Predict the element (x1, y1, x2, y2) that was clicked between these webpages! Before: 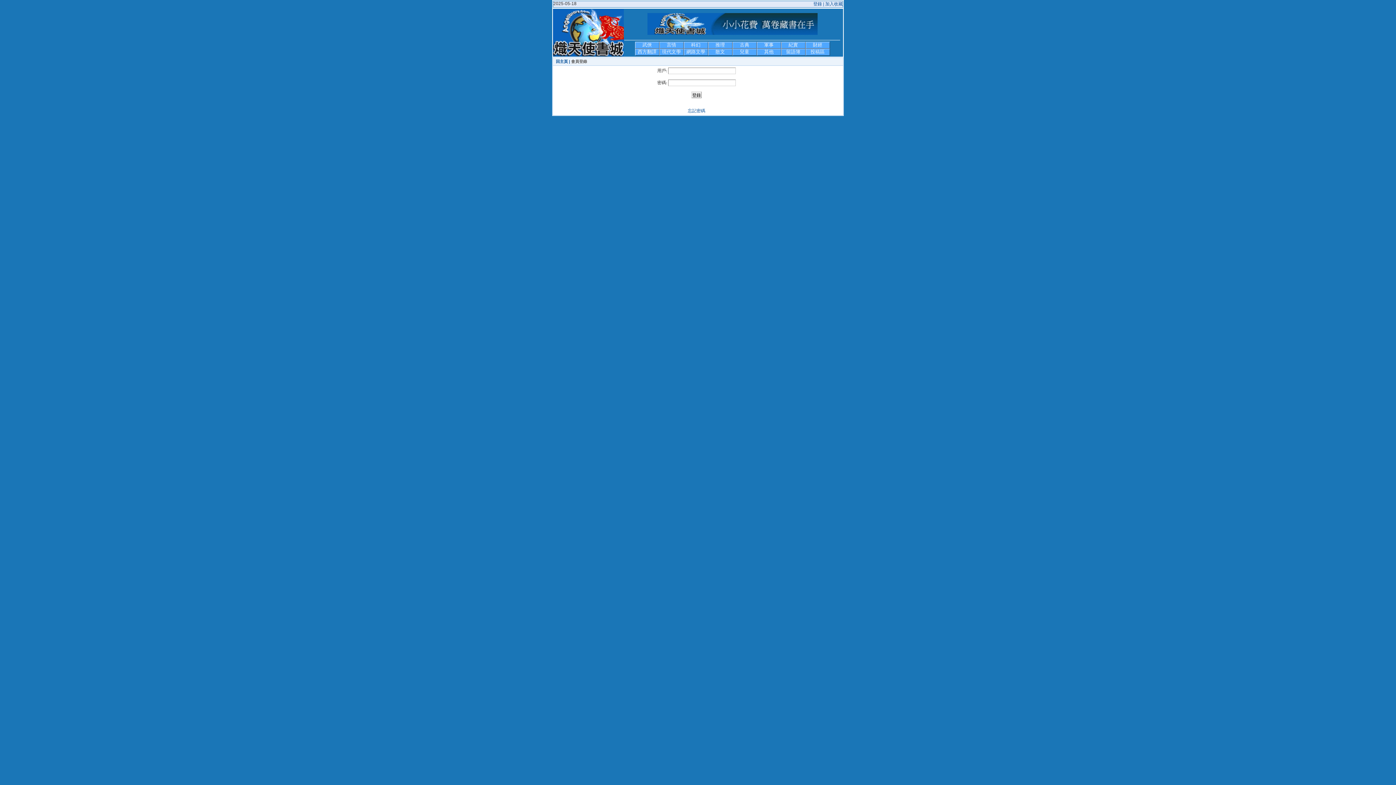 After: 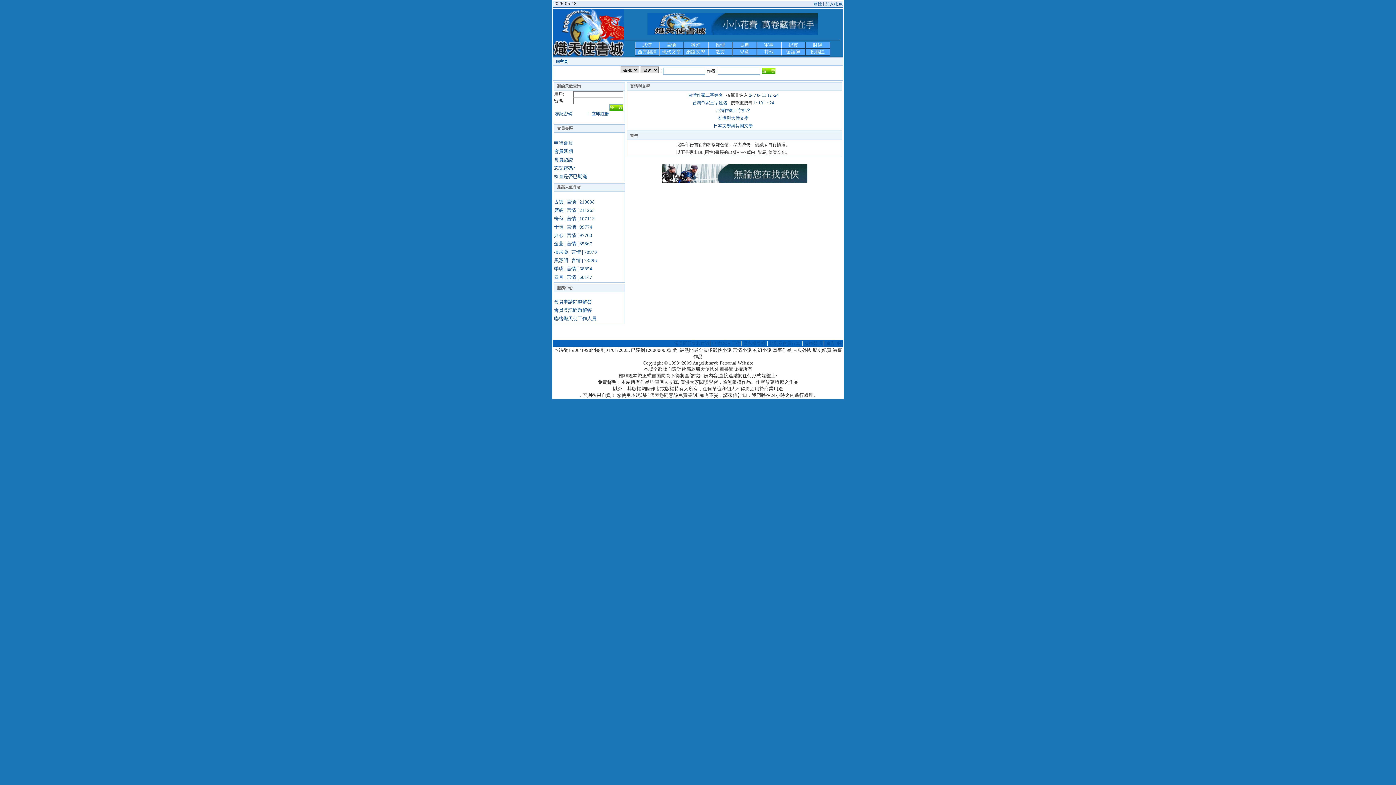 Action: label: 言情 bbox: (659, 41, 683, 48)